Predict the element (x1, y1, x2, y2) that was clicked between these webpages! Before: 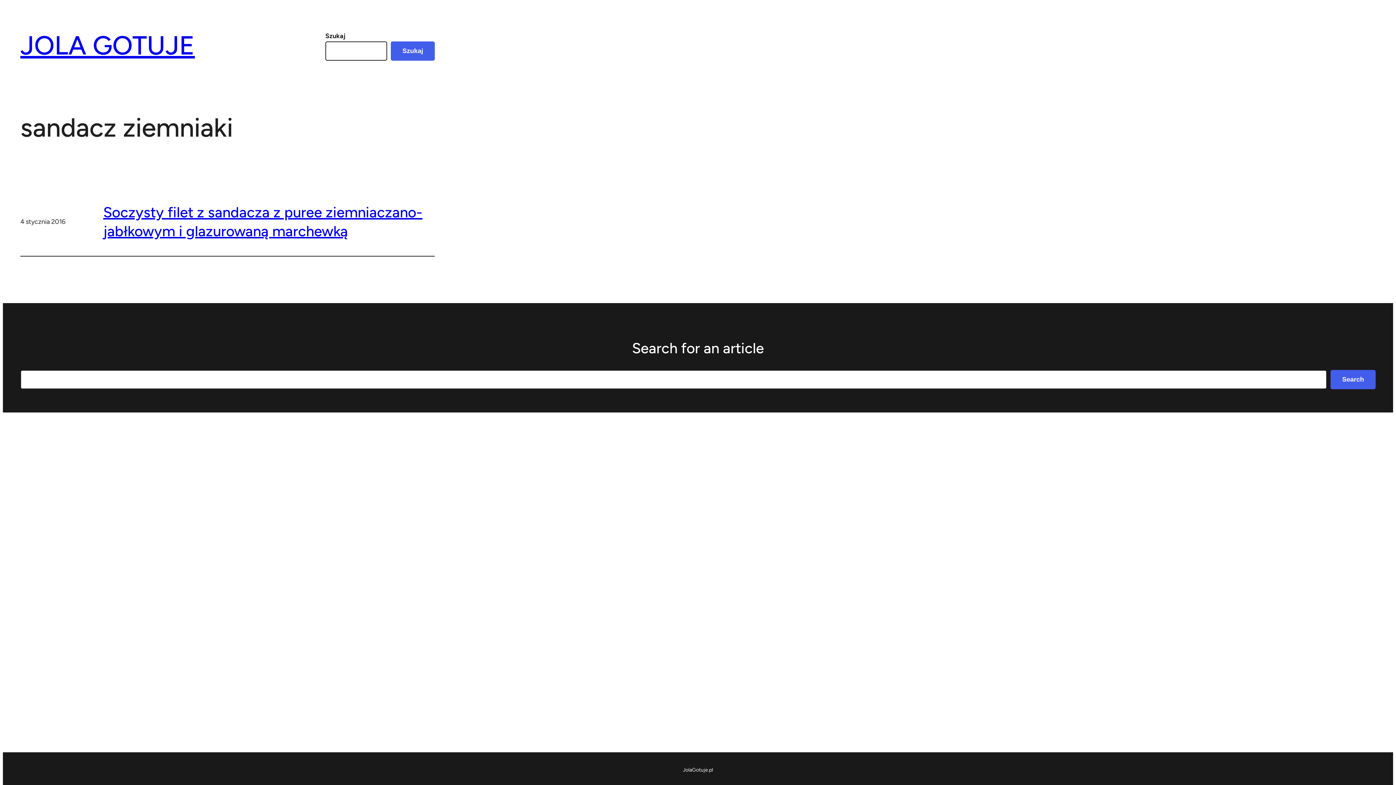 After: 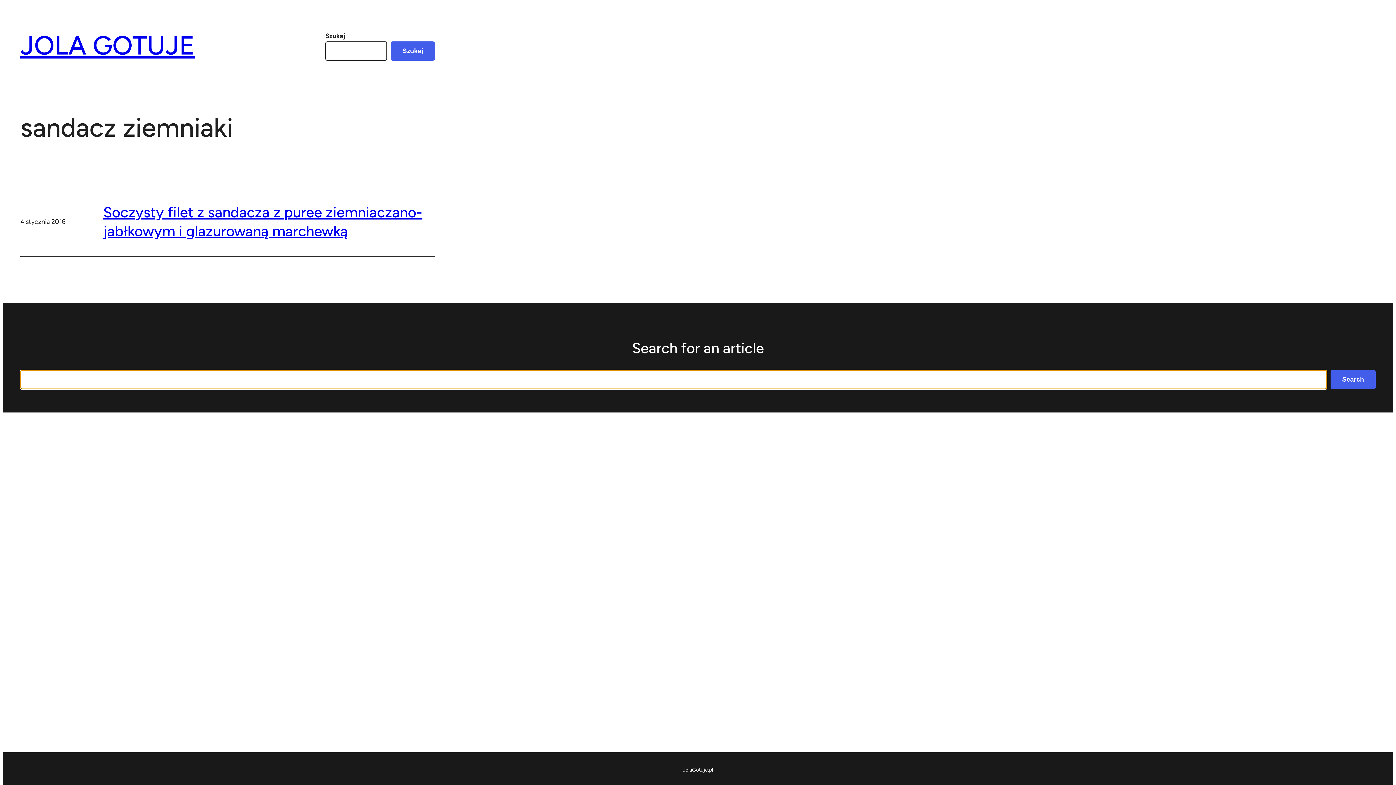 Action: label: Search bbox: (1330, 370, 1376, 389)